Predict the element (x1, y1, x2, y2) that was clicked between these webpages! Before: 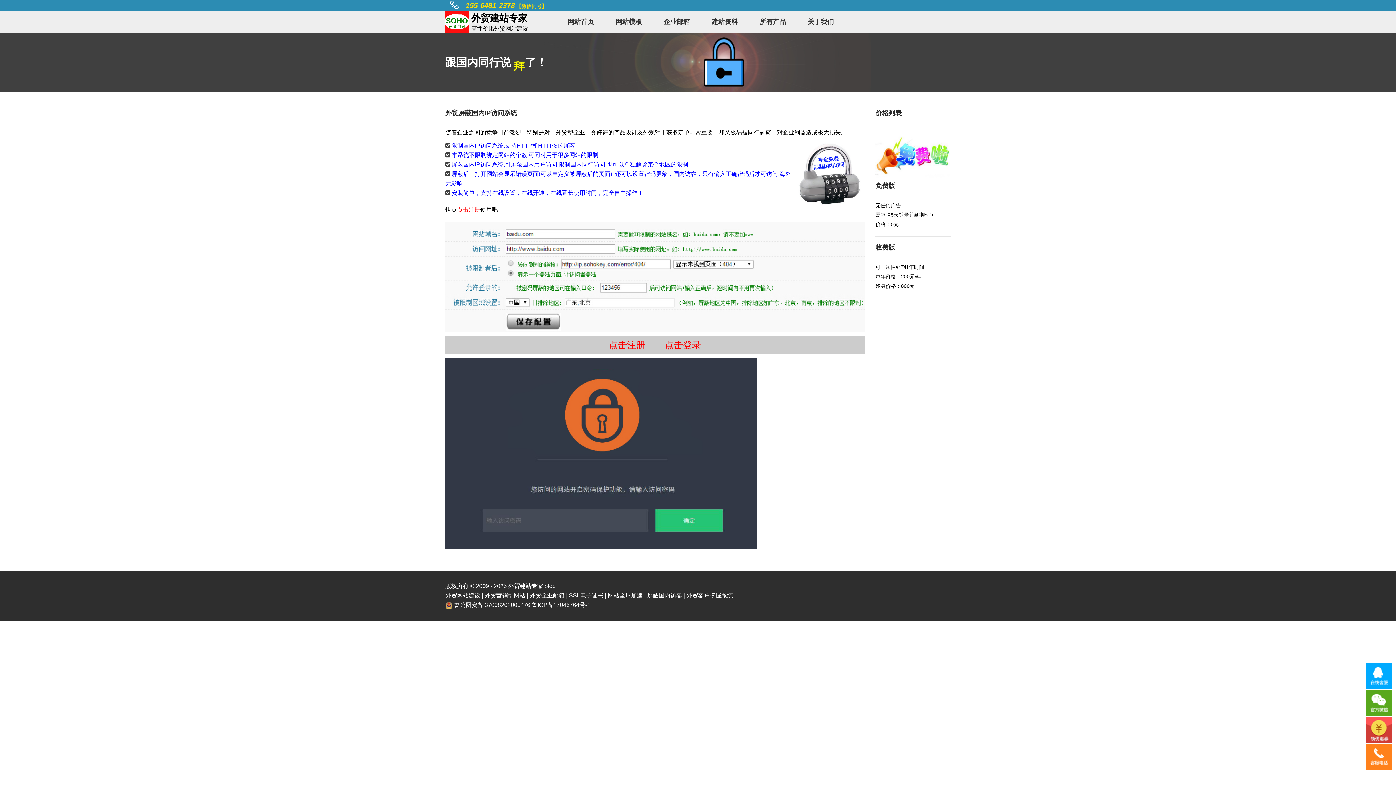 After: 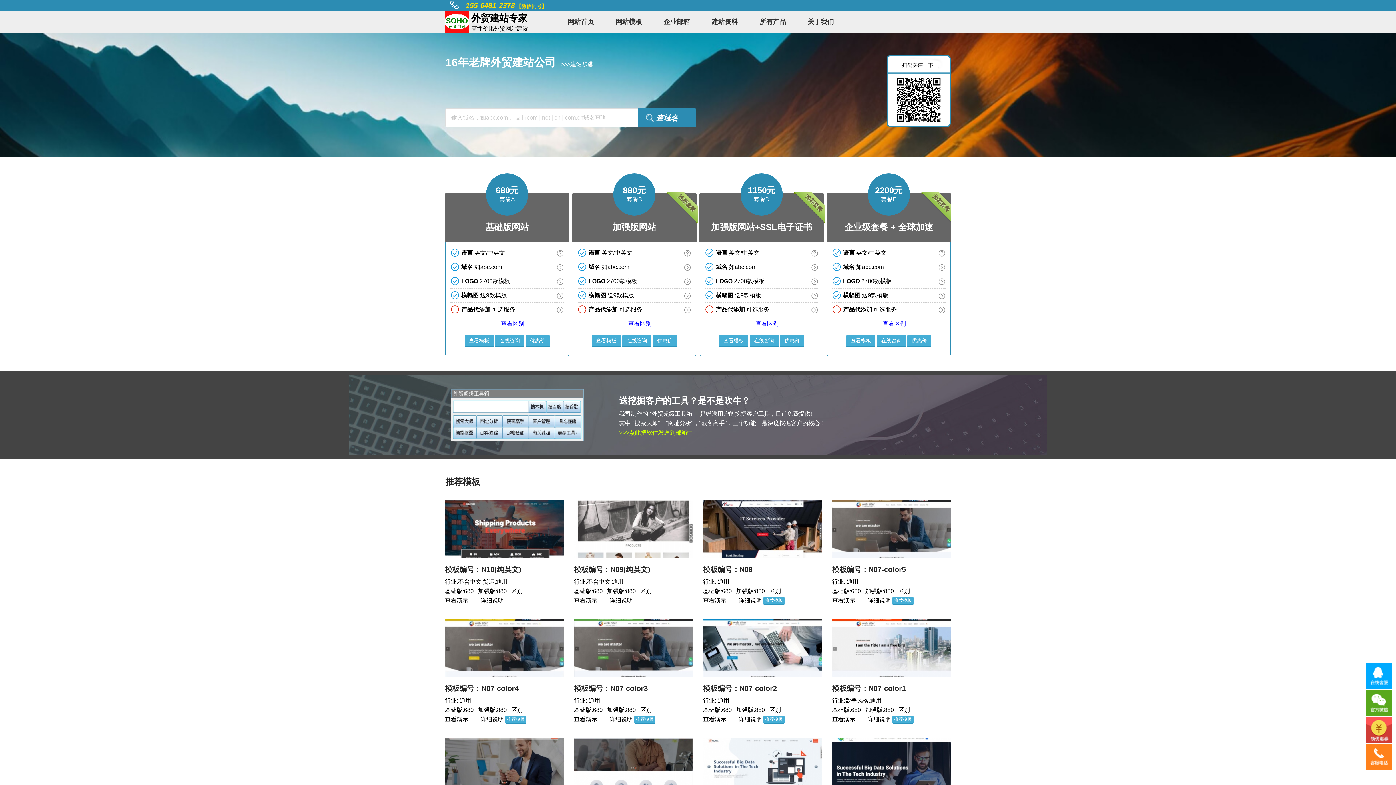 Action: bbox: (445, 18, 527, 24)